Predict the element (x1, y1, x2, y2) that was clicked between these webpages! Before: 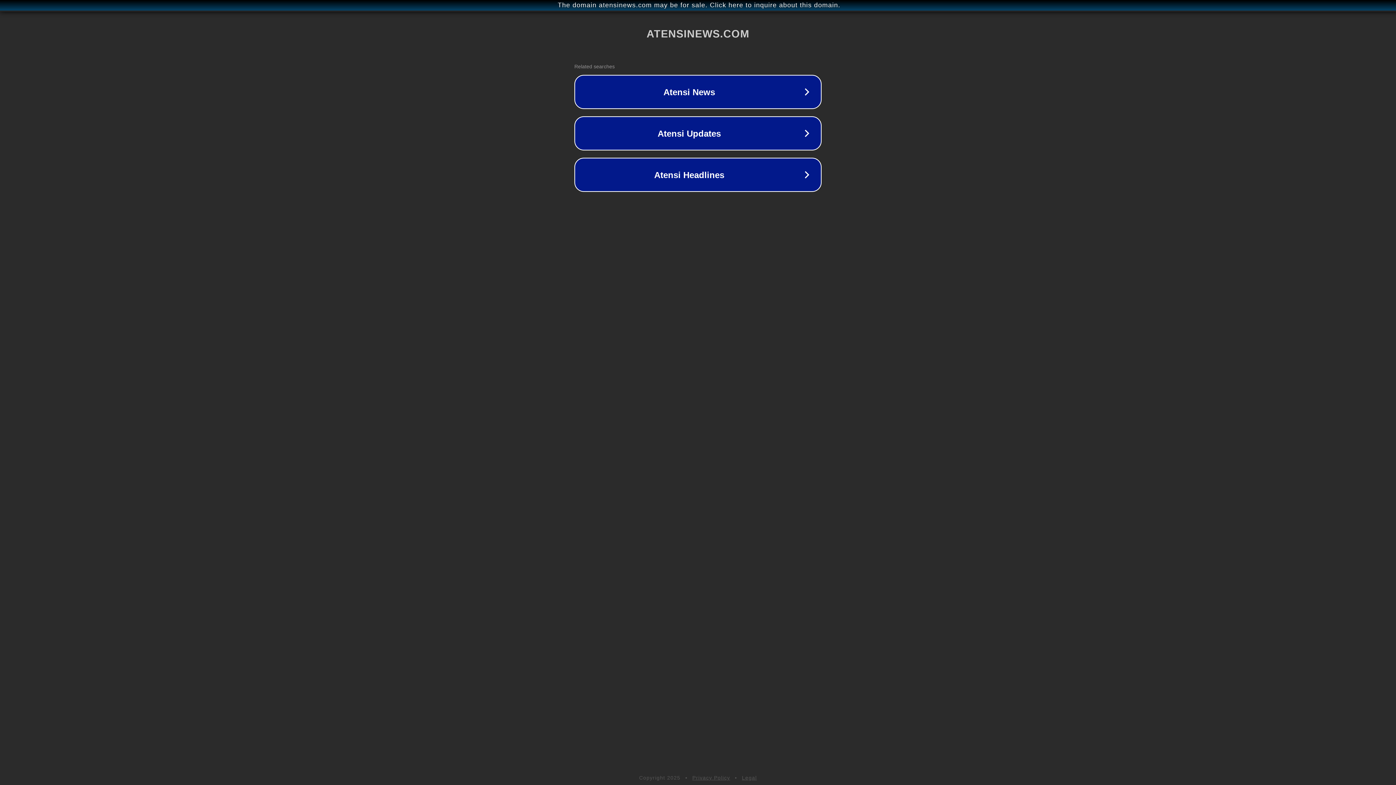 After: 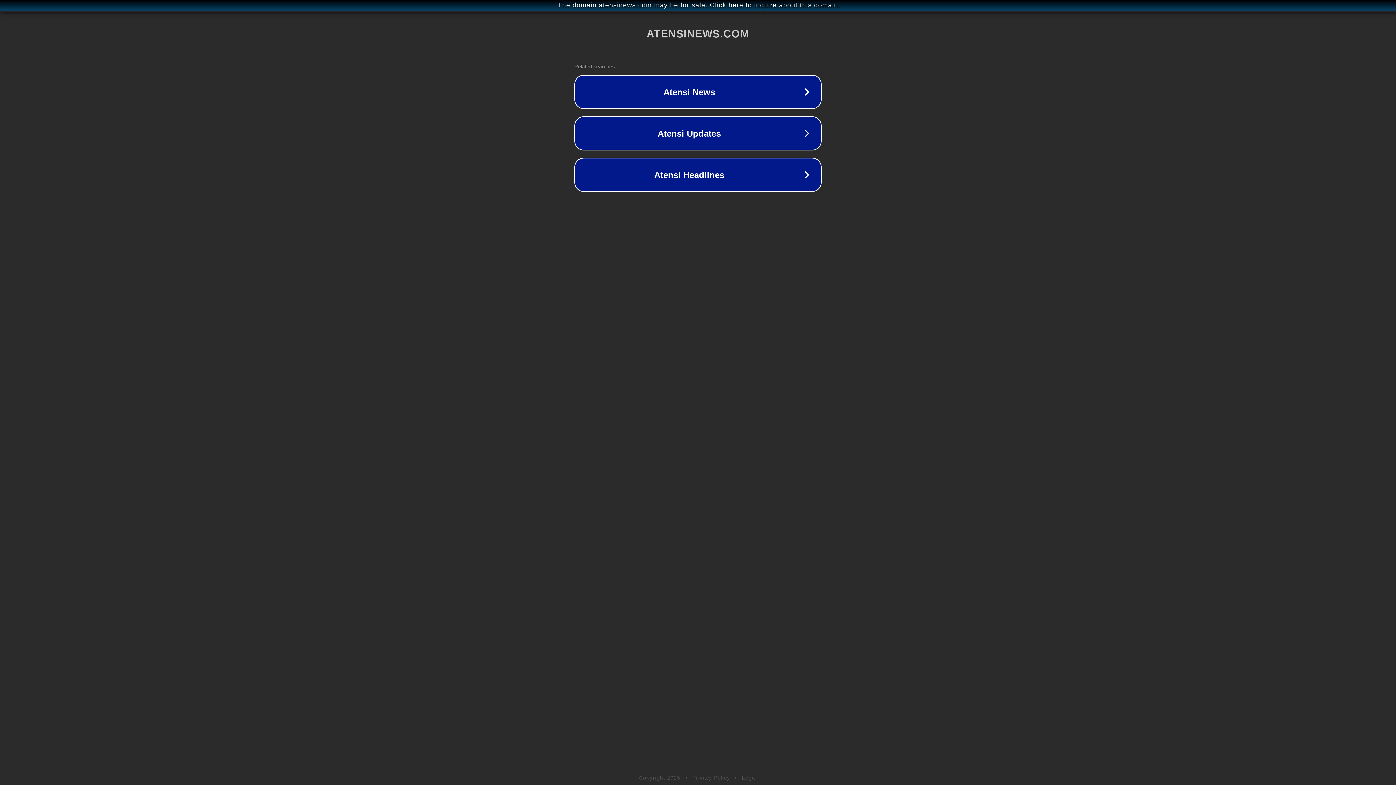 Action: bbox: (692, 775, 730, 781) label: Privacy Policy